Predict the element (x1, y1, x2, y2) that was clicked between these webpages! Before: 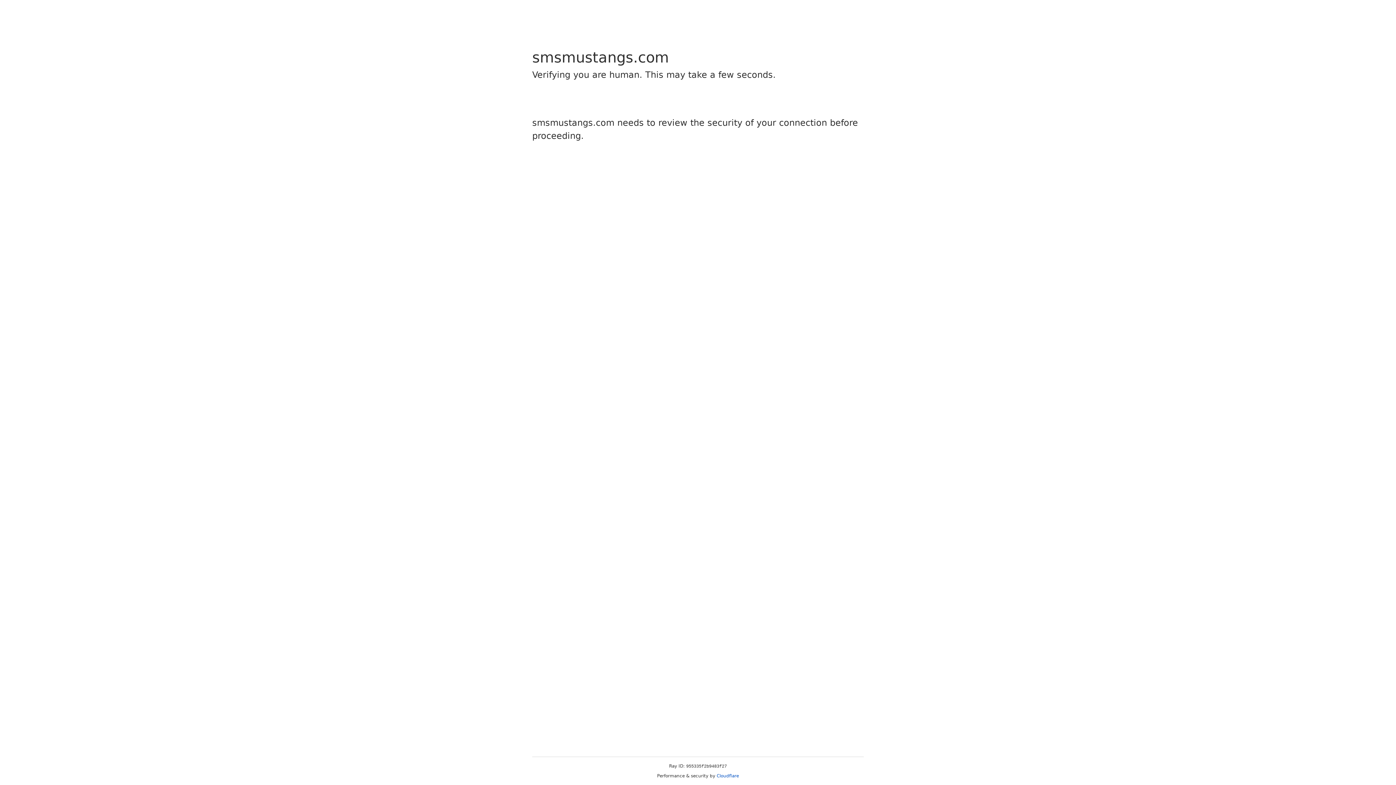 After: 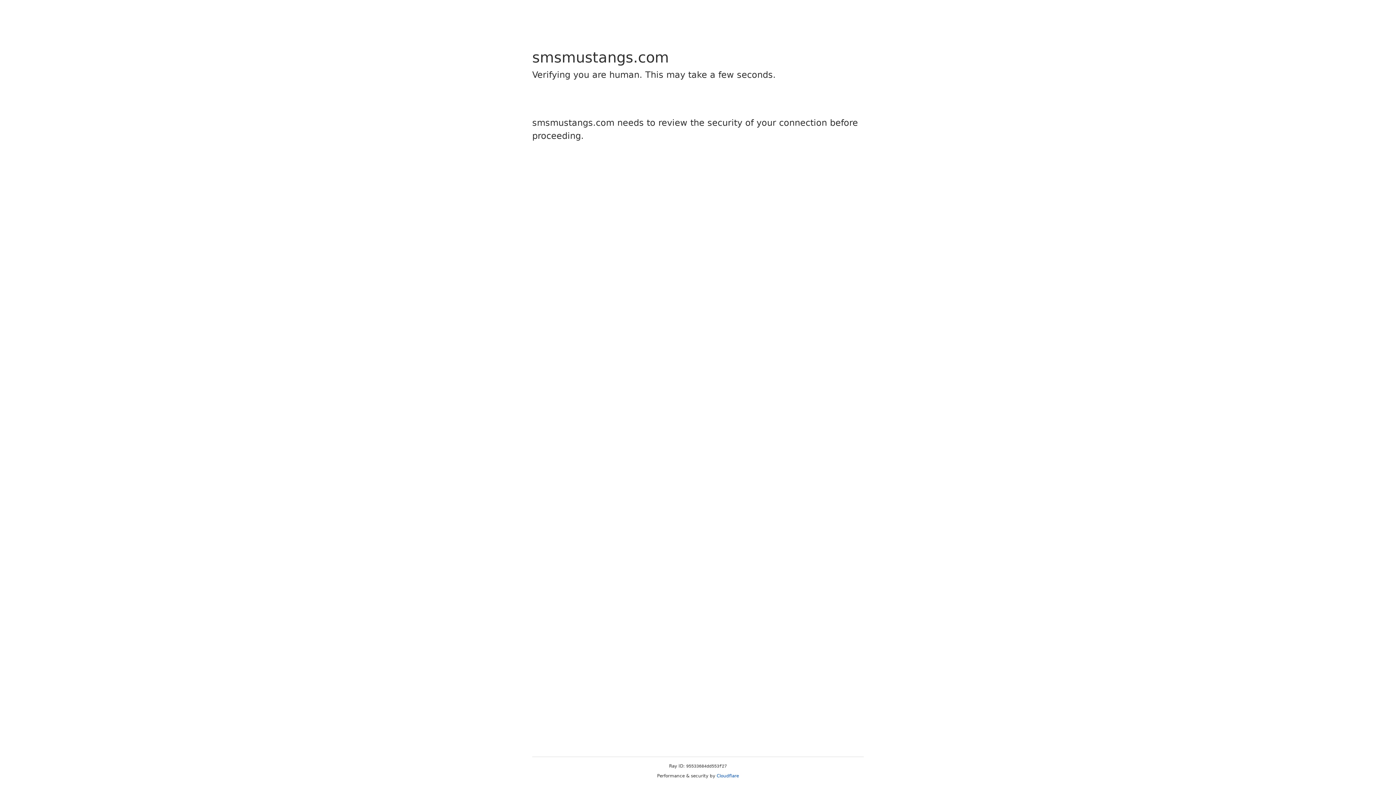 Action: bbox: (716, 773, 739, 778) label: Cloudflare